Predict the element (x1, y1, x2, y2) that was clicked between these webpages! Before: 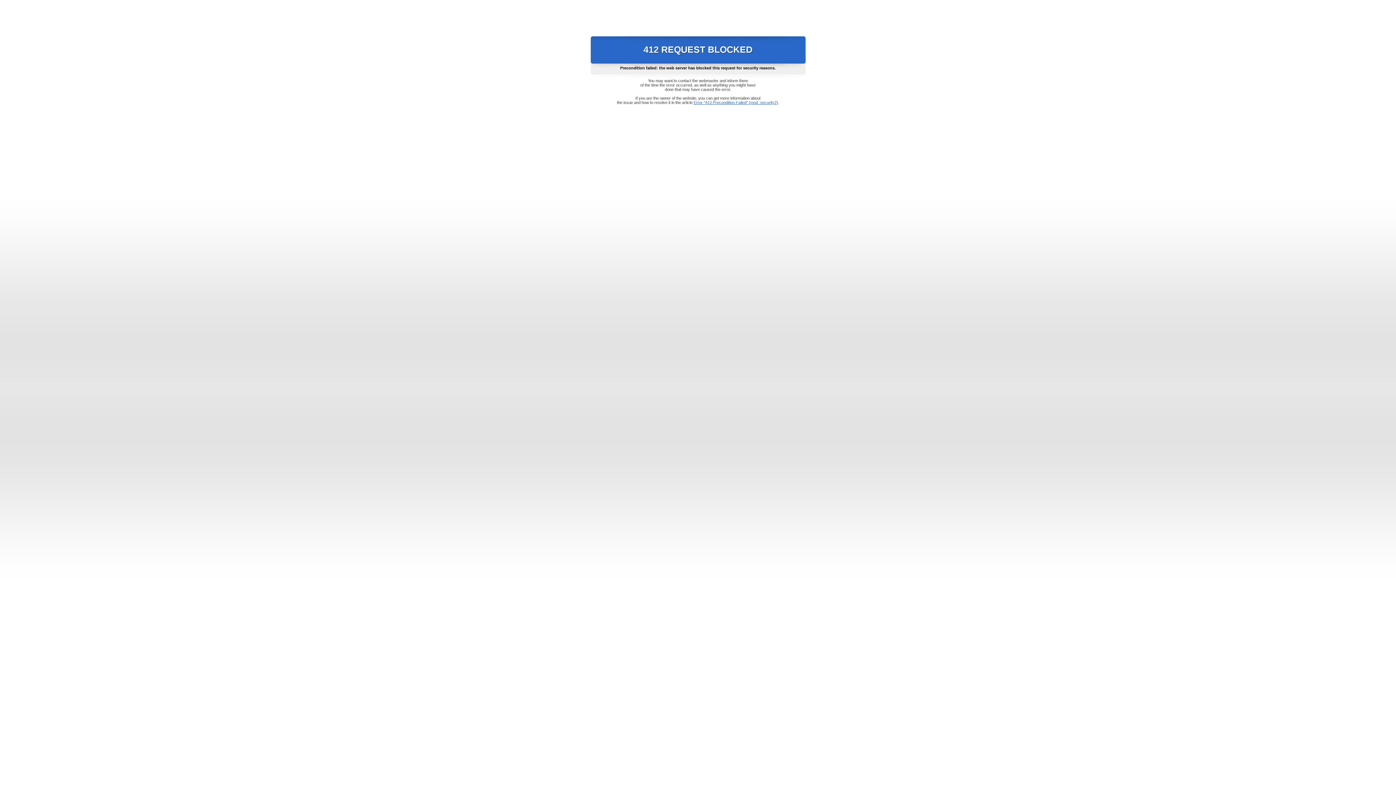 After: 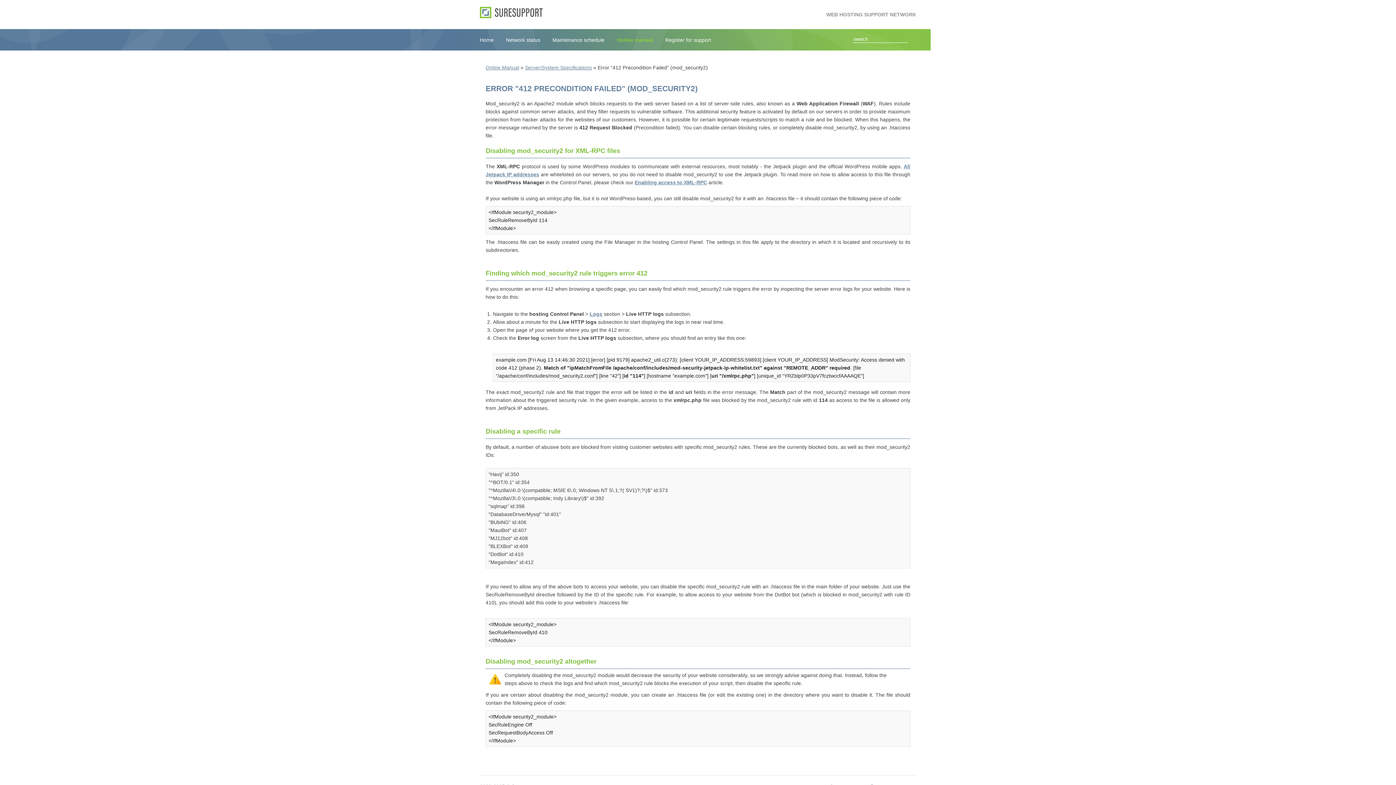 Action: label: Error "412 Precondition Failed" (mod_security2) bbox: (693, 100, 778, 104)